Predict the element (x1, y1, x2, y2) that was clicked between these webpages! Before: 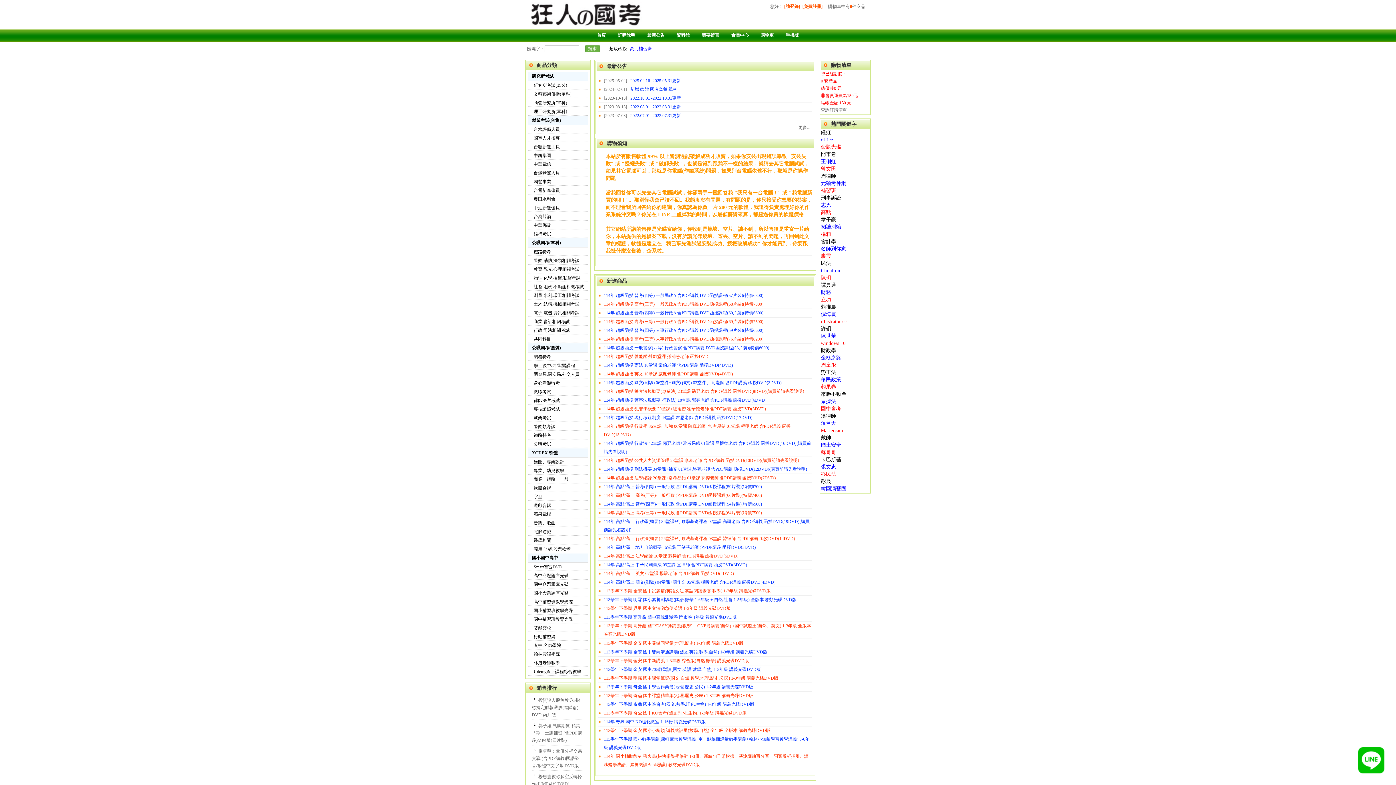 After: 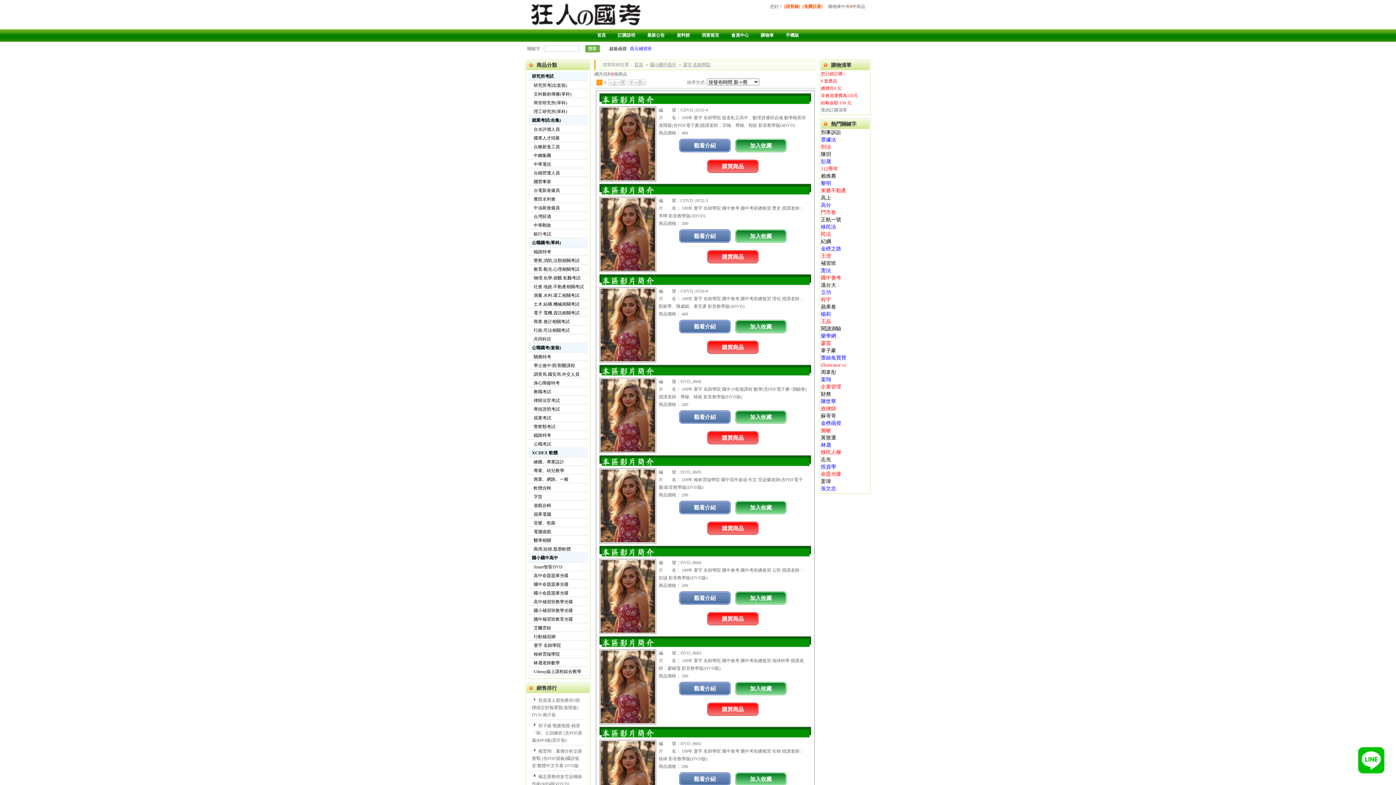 Action: label: 寰宇 名師學院 bbox: (533, 643, 561, 648)